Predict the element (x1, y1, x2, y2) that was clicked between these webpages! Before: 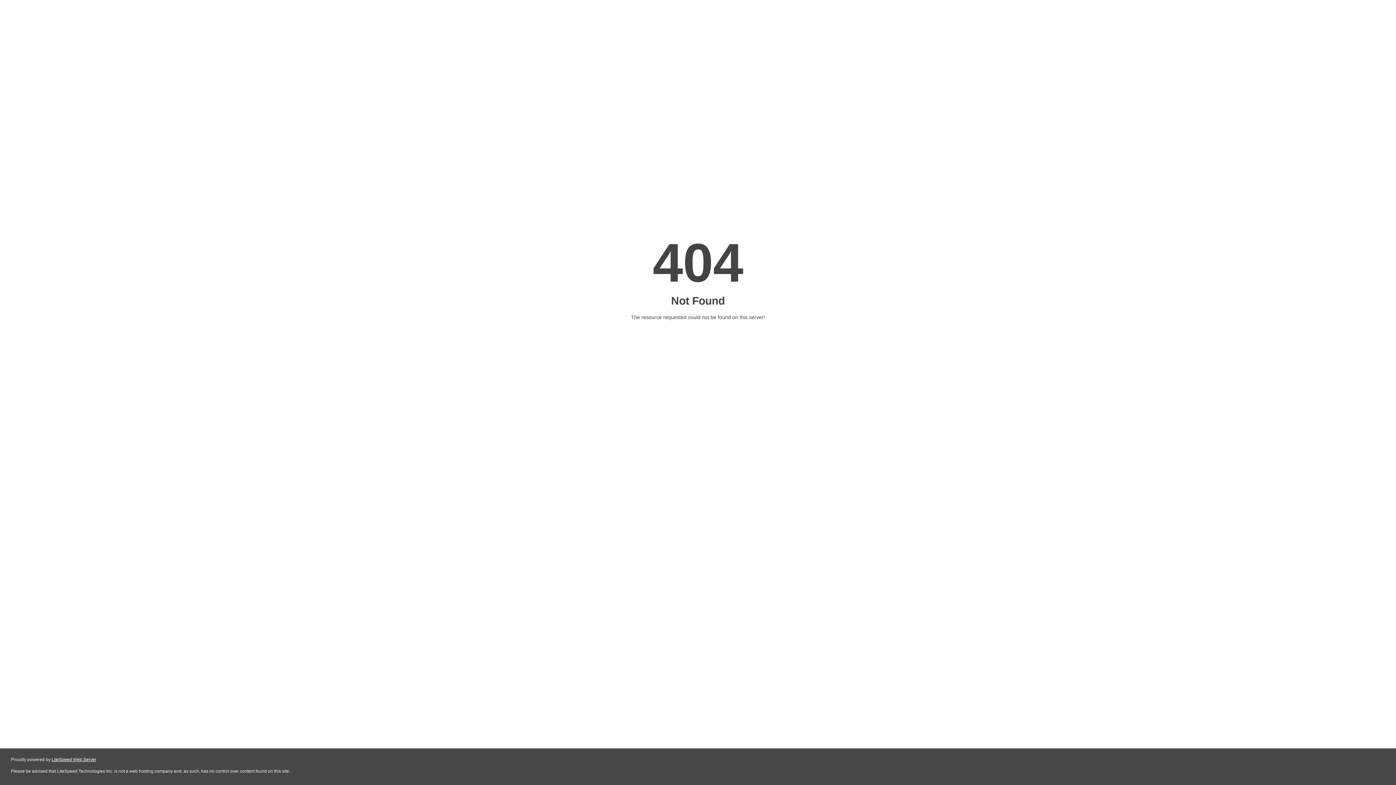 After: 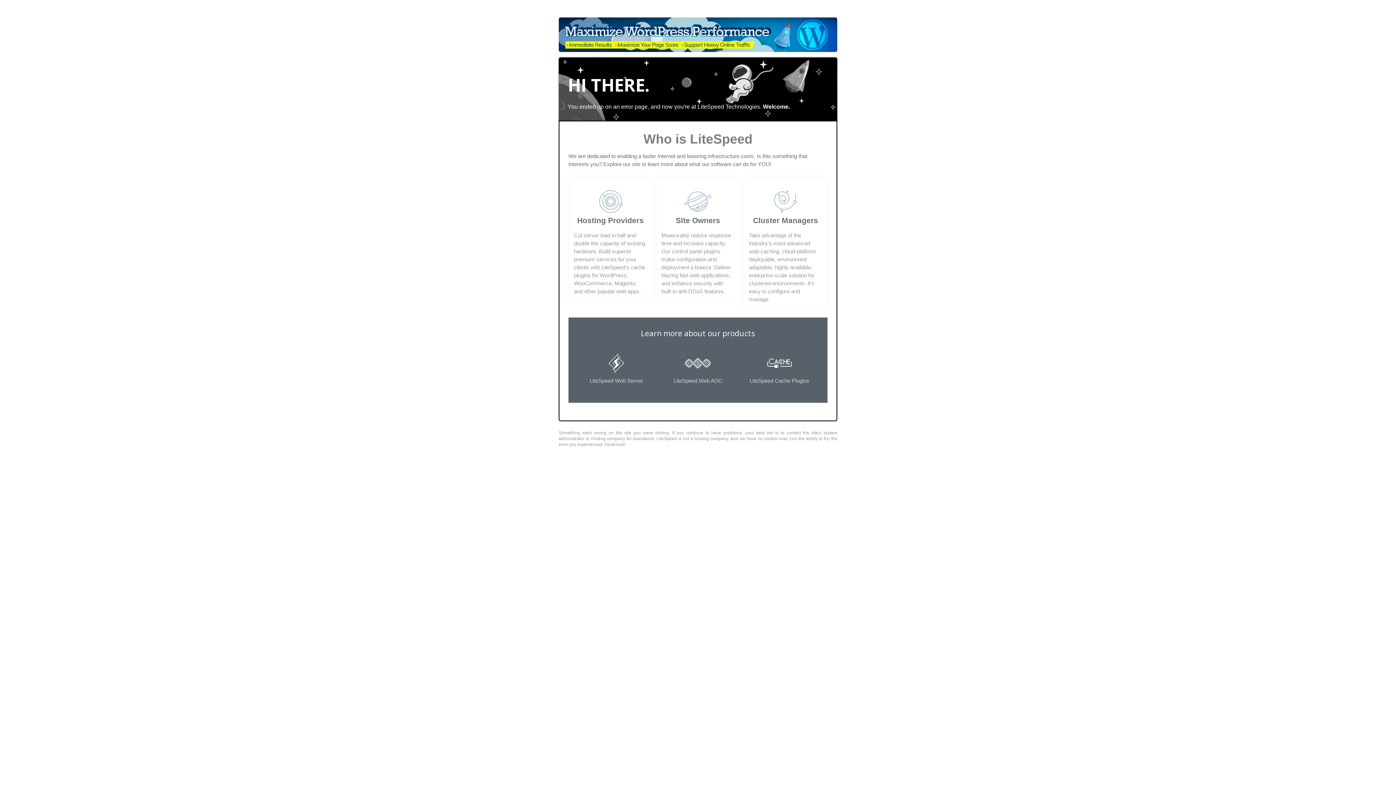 Action: bbox: (51, 757, 96, 762) label: LiteSpeed Web Server